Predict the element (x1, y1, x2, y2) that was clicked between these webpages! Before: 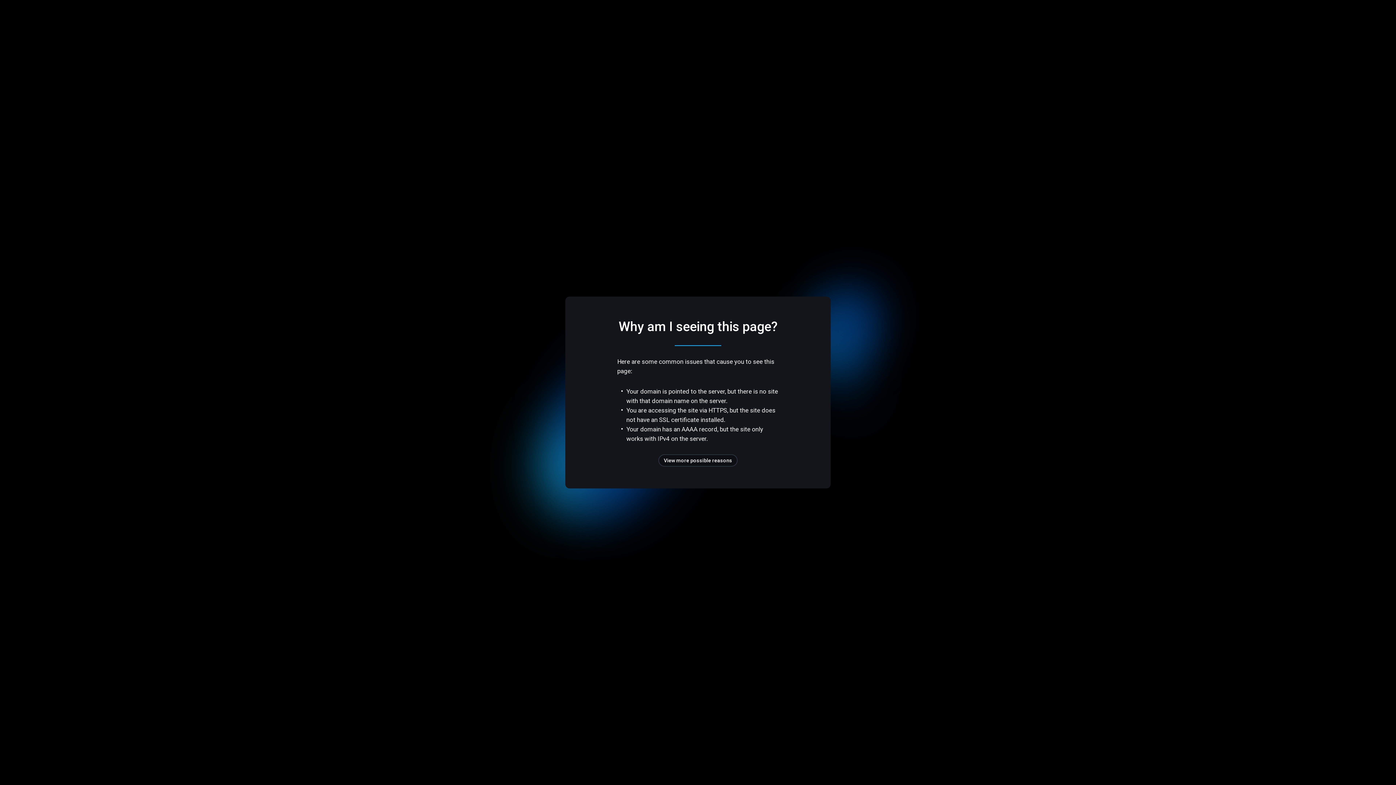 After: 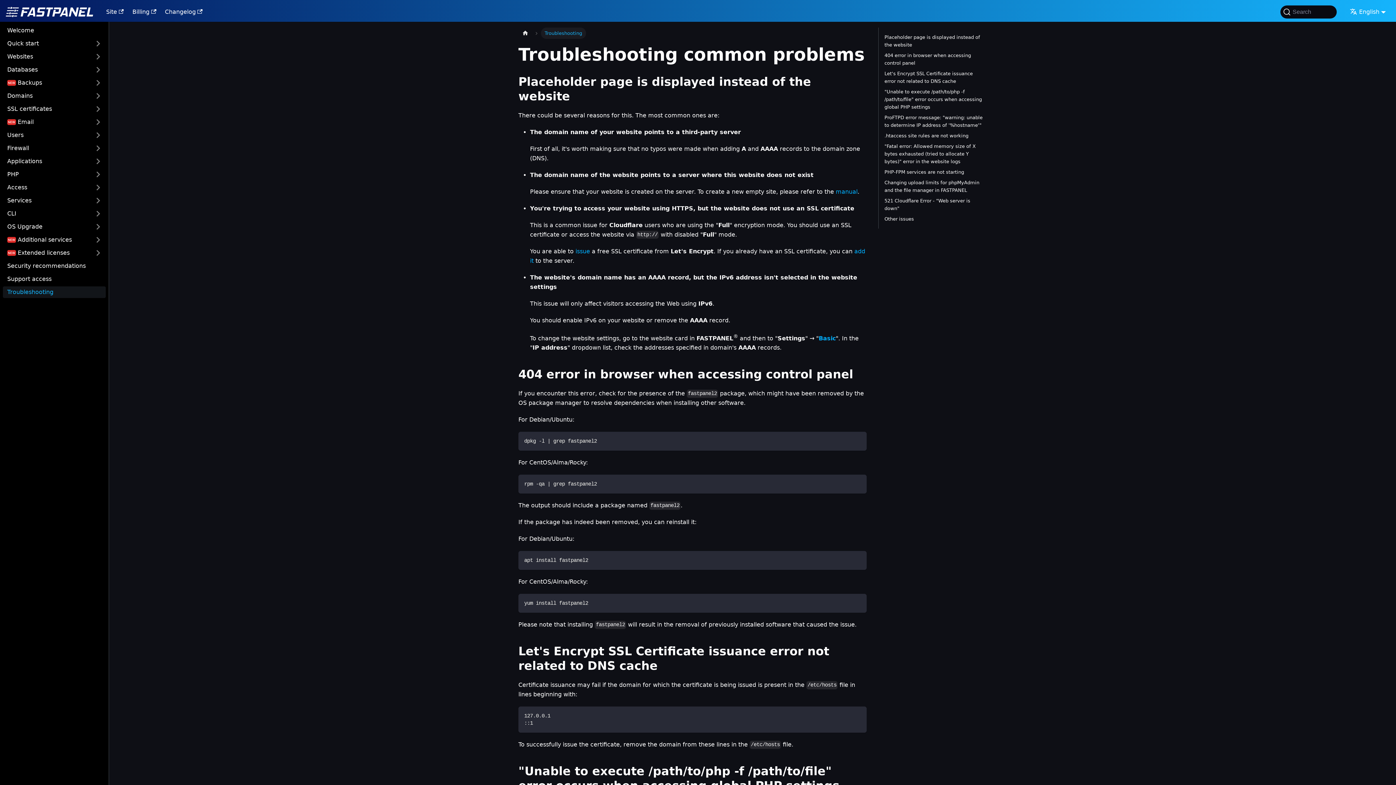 Action: label: View more possible reasons bbox: (658, 454, 737, 466)